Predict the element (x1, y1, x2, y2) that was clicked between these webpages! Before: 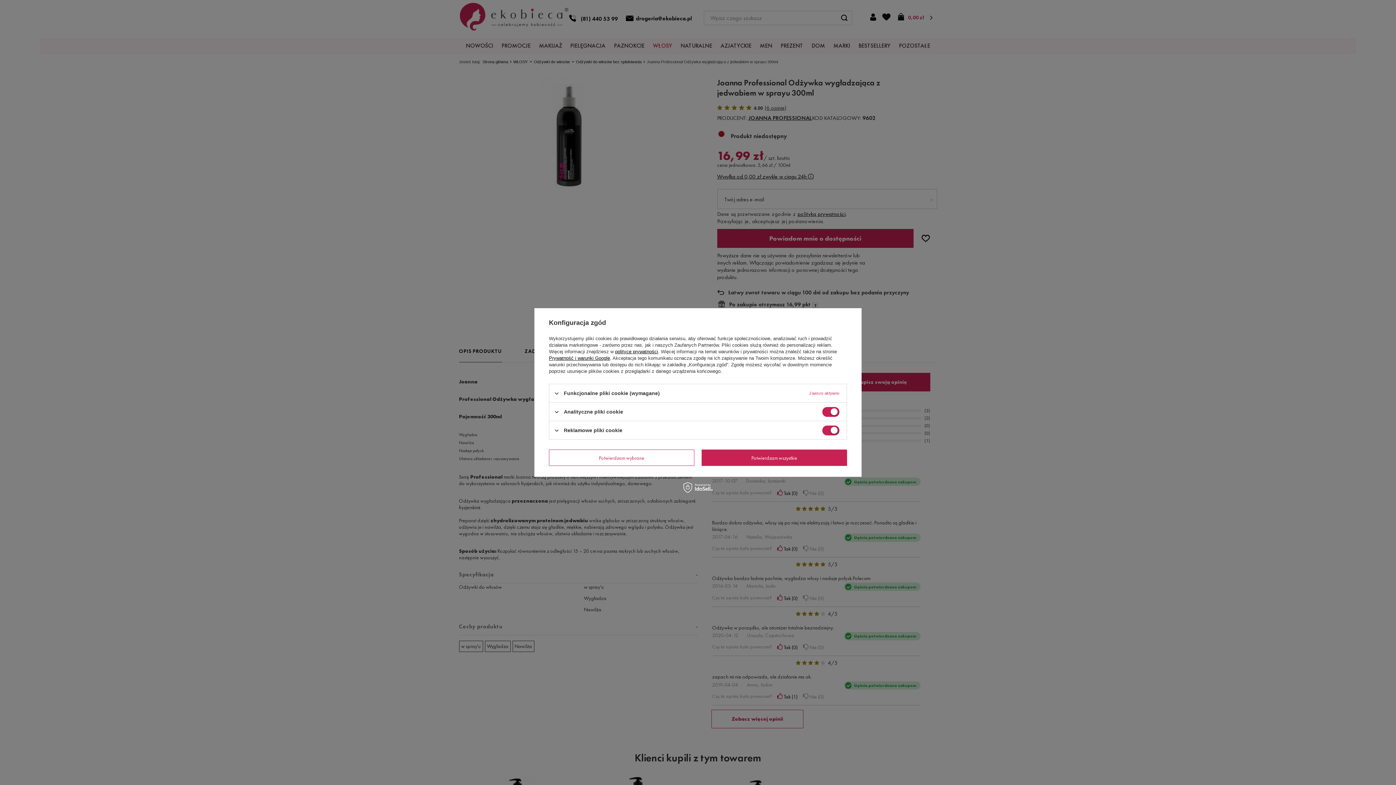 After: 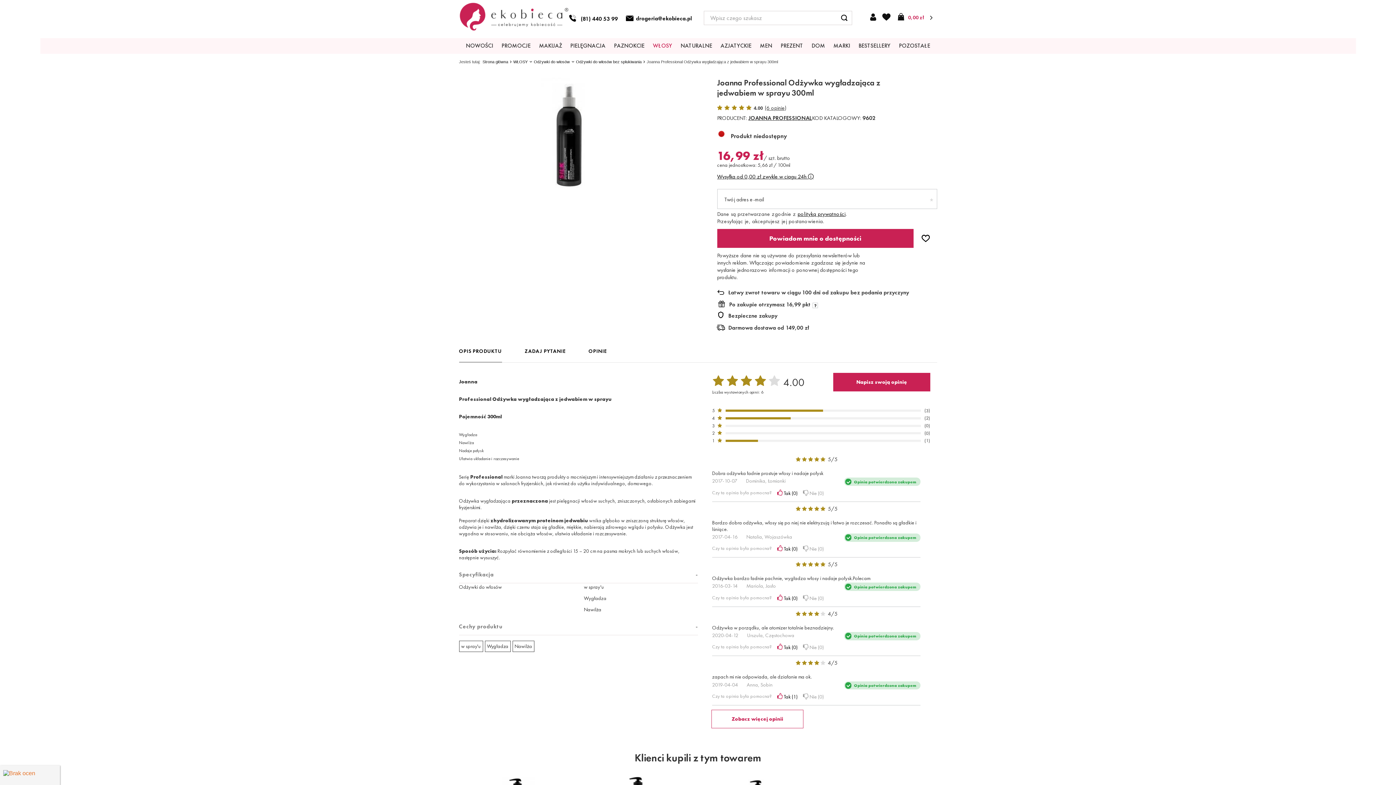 Action: bbox: (549, 449, 694, 466) label: Potwierdzam wybrane